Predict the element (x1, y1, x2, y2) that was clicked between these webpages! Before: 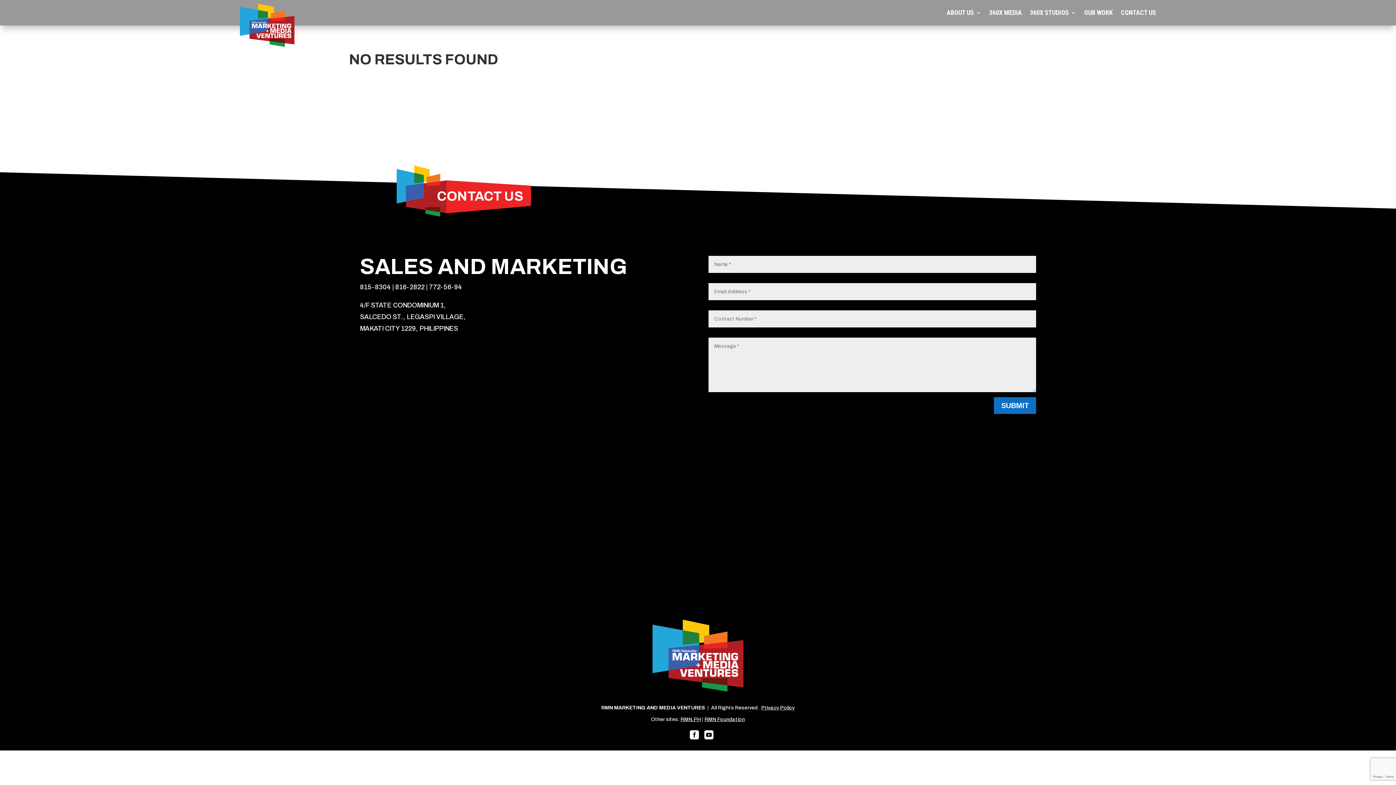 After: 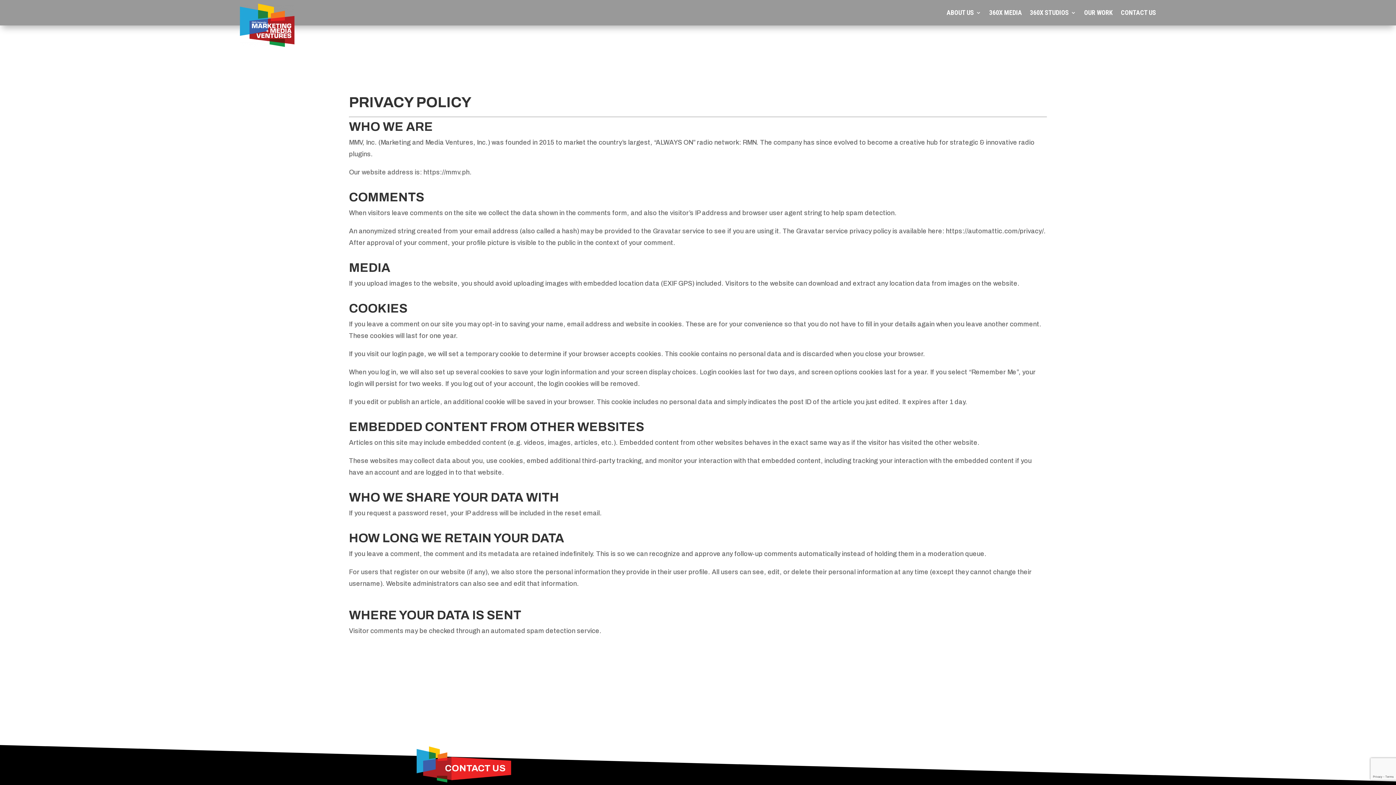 Action: bbox: (761, 705, 794, 710) label: Privacy Policy